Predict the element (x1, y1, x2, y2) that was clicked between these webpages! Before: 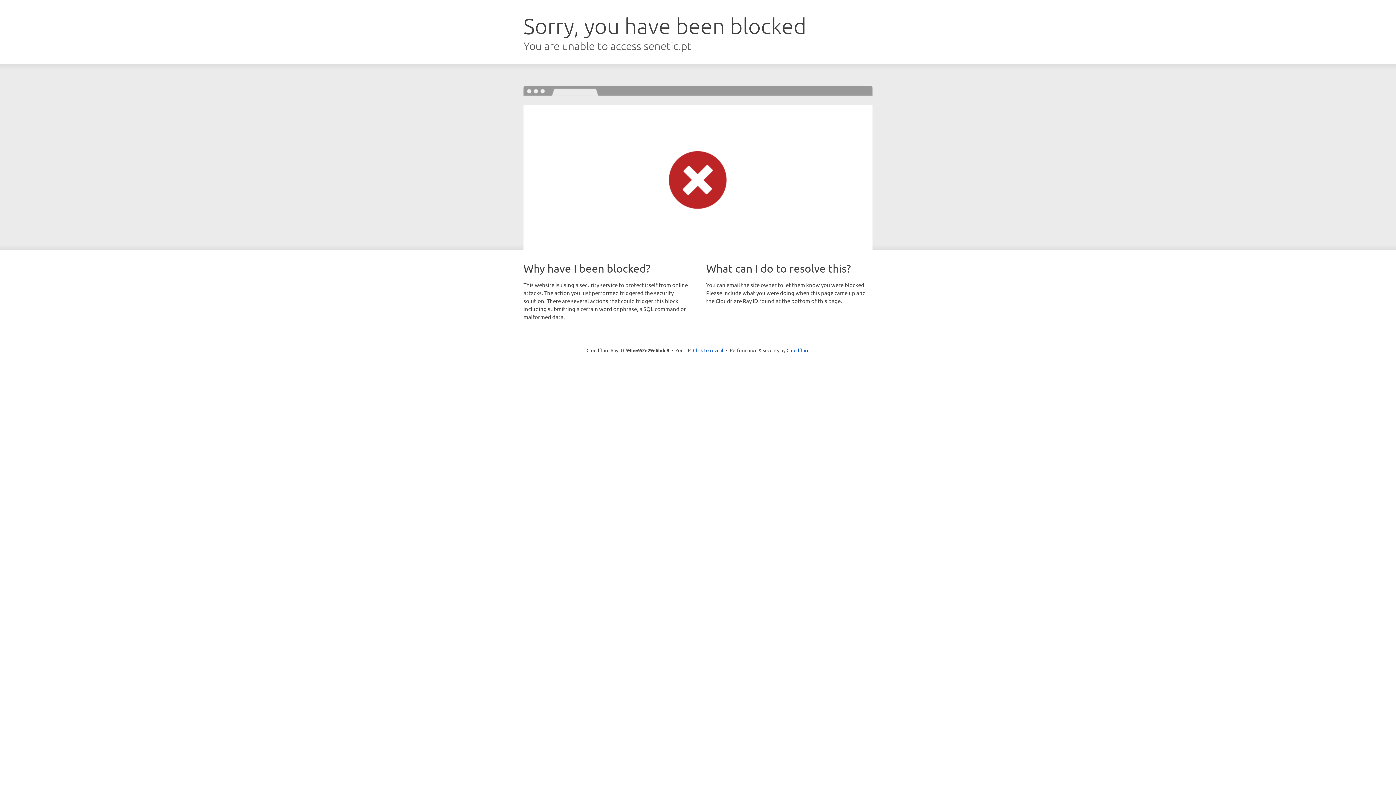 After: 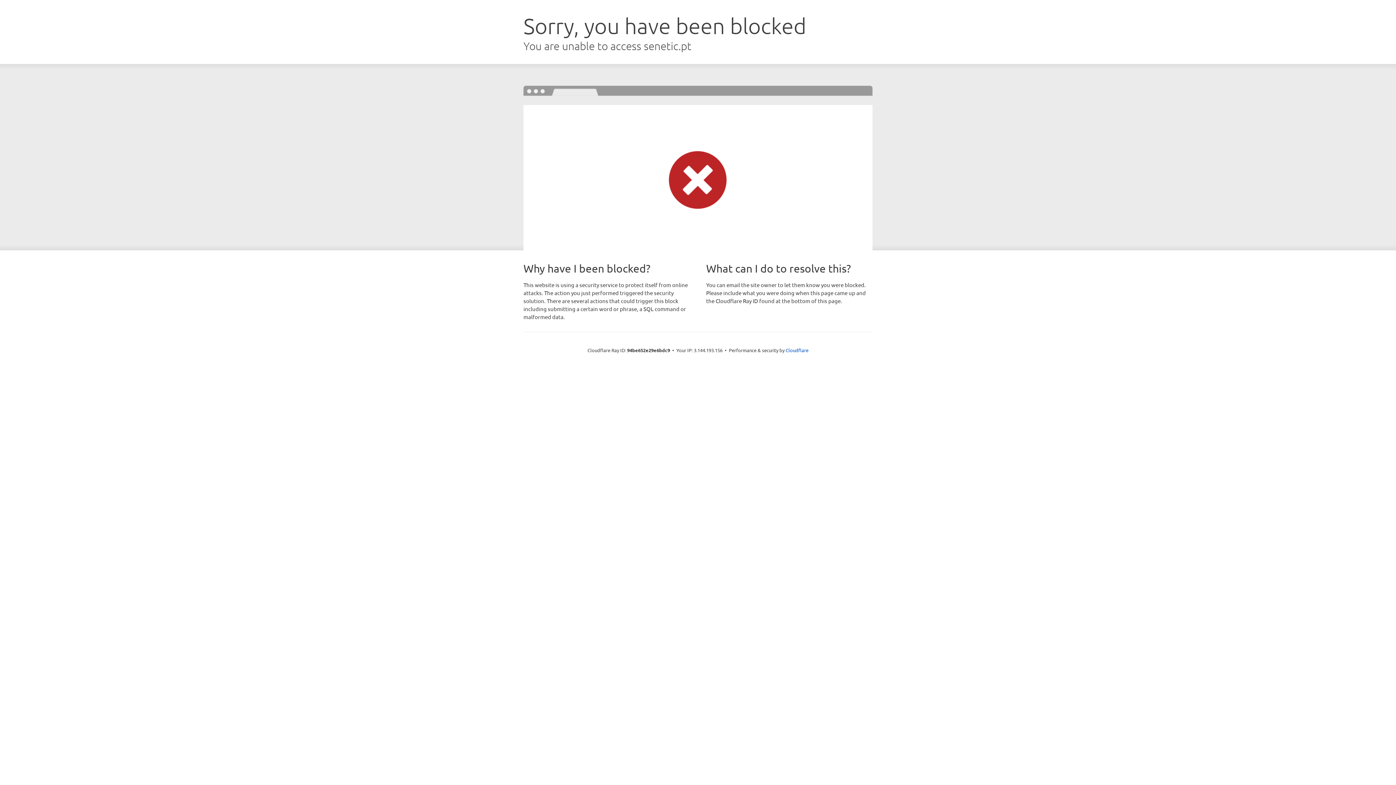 Action: bbox: (693, 346, 723, 353) label: Click to reveal